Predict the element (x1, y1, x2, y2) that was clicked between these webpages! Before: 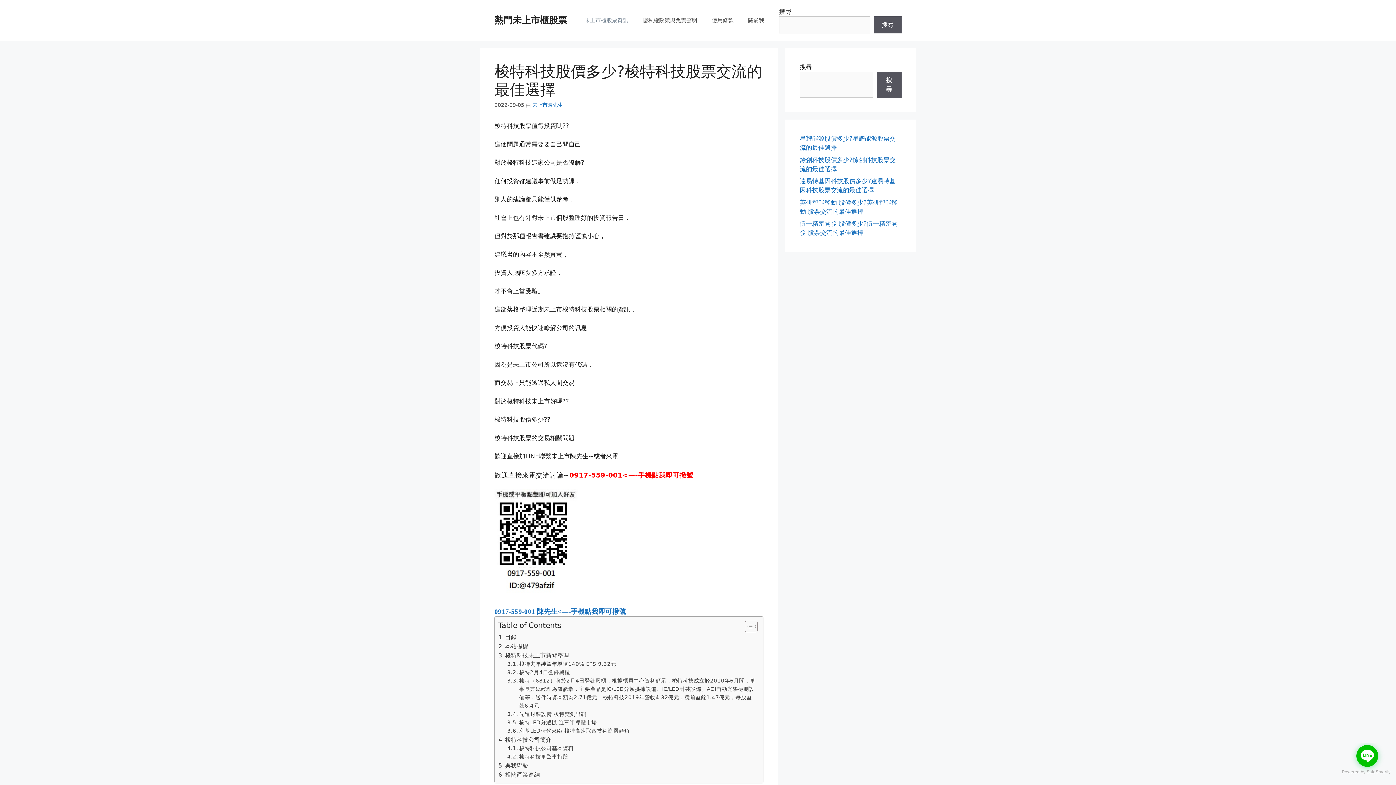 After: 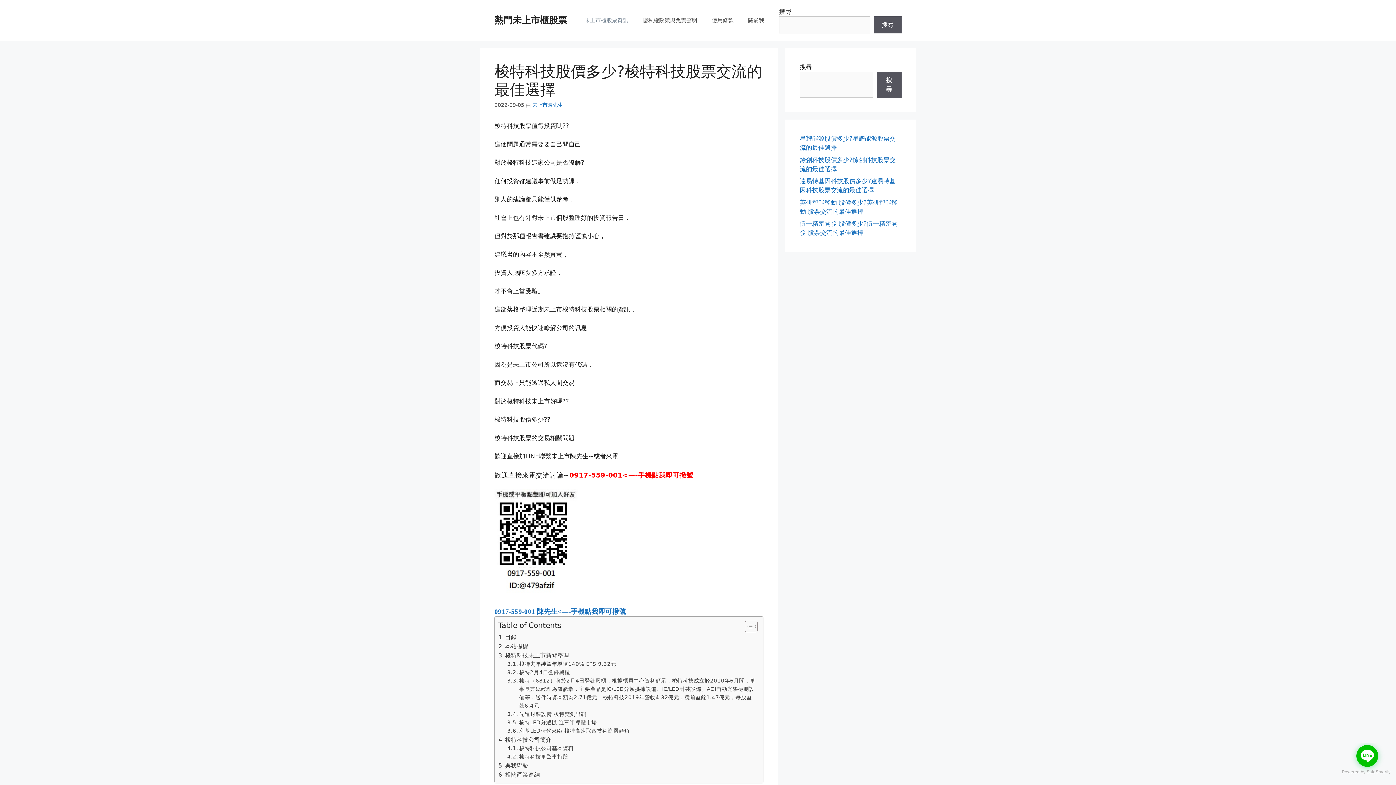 Action: bbox: (569, 471, 693, 479) label: 0917-559-001<—-手機點我即可撥號